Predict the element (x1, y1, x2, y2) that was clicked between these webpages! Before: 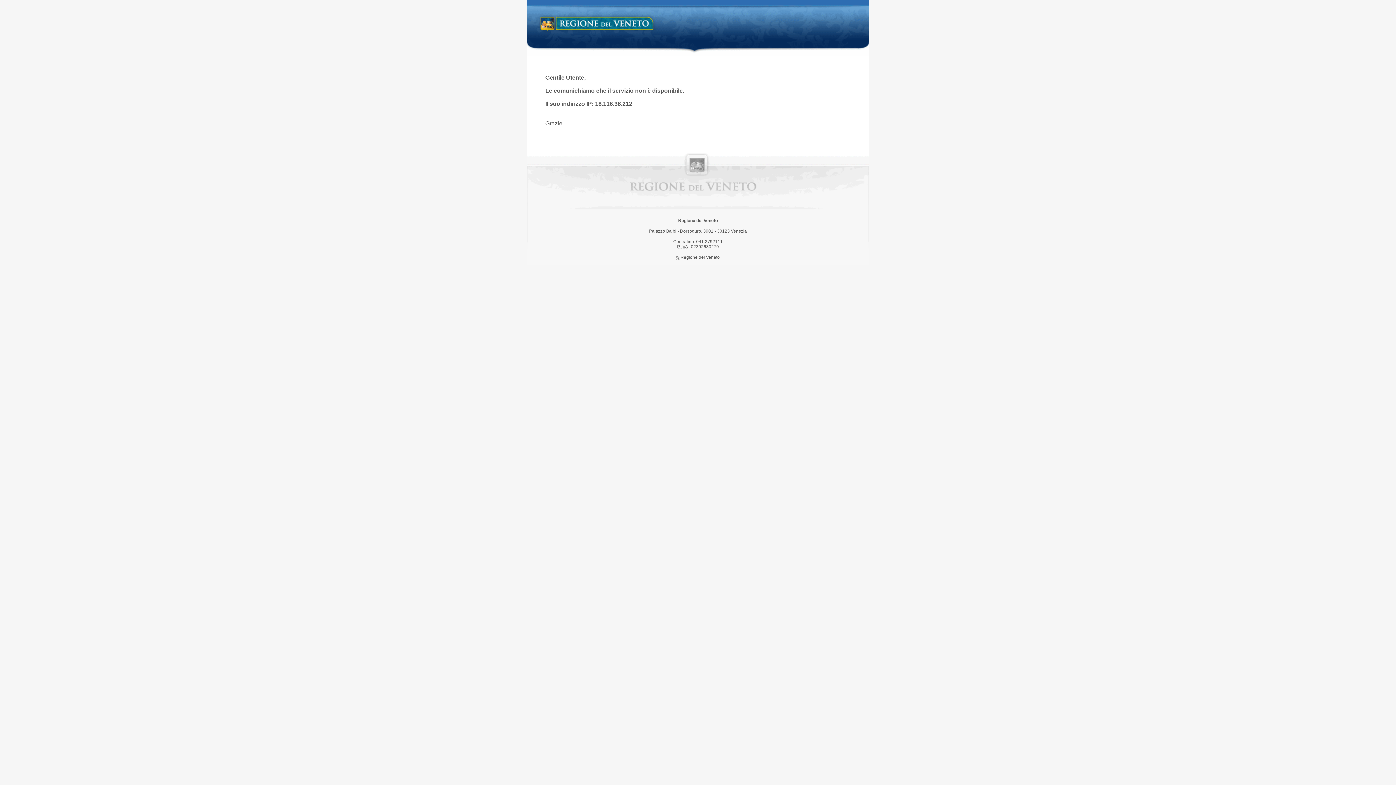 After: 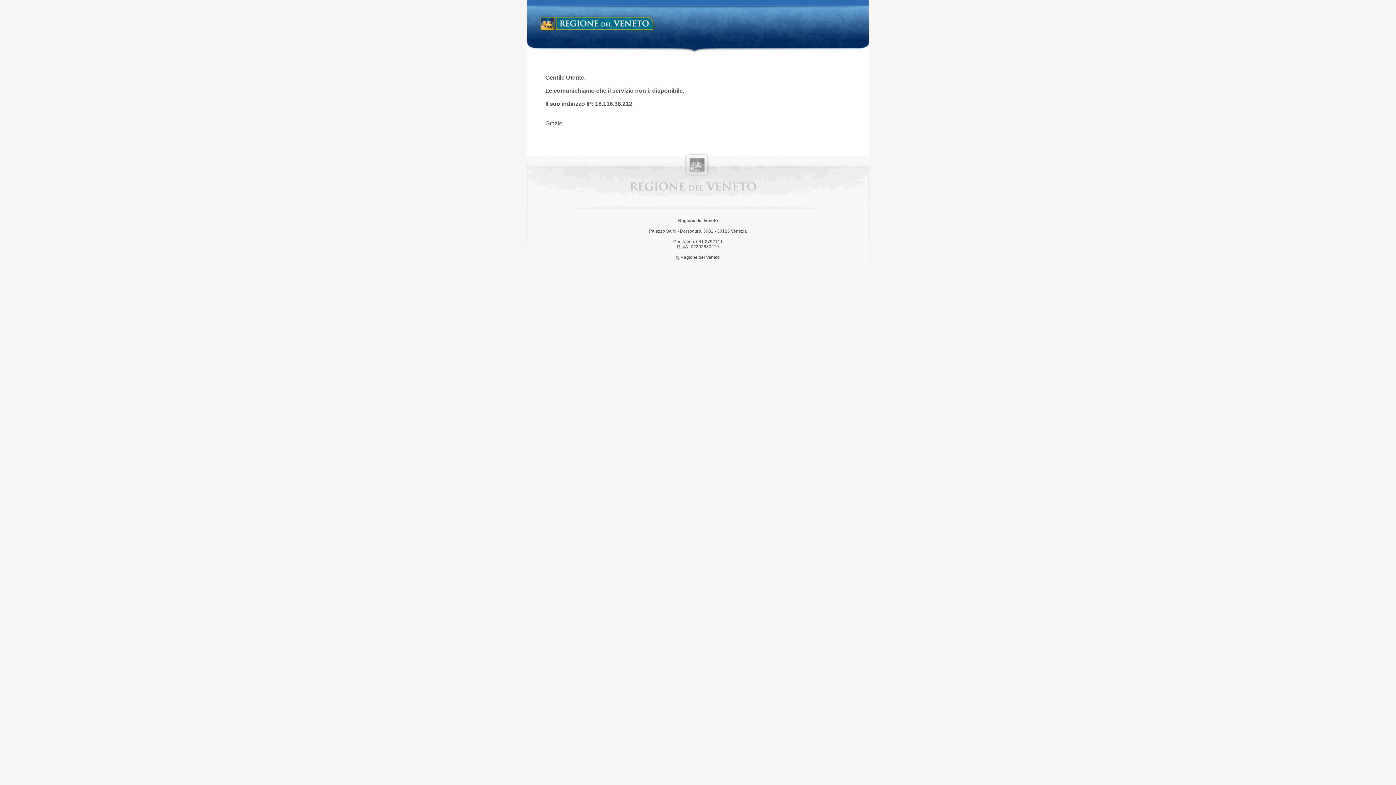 Action: label: Regione del Veneto bbox: (538, 14, 658, 34)